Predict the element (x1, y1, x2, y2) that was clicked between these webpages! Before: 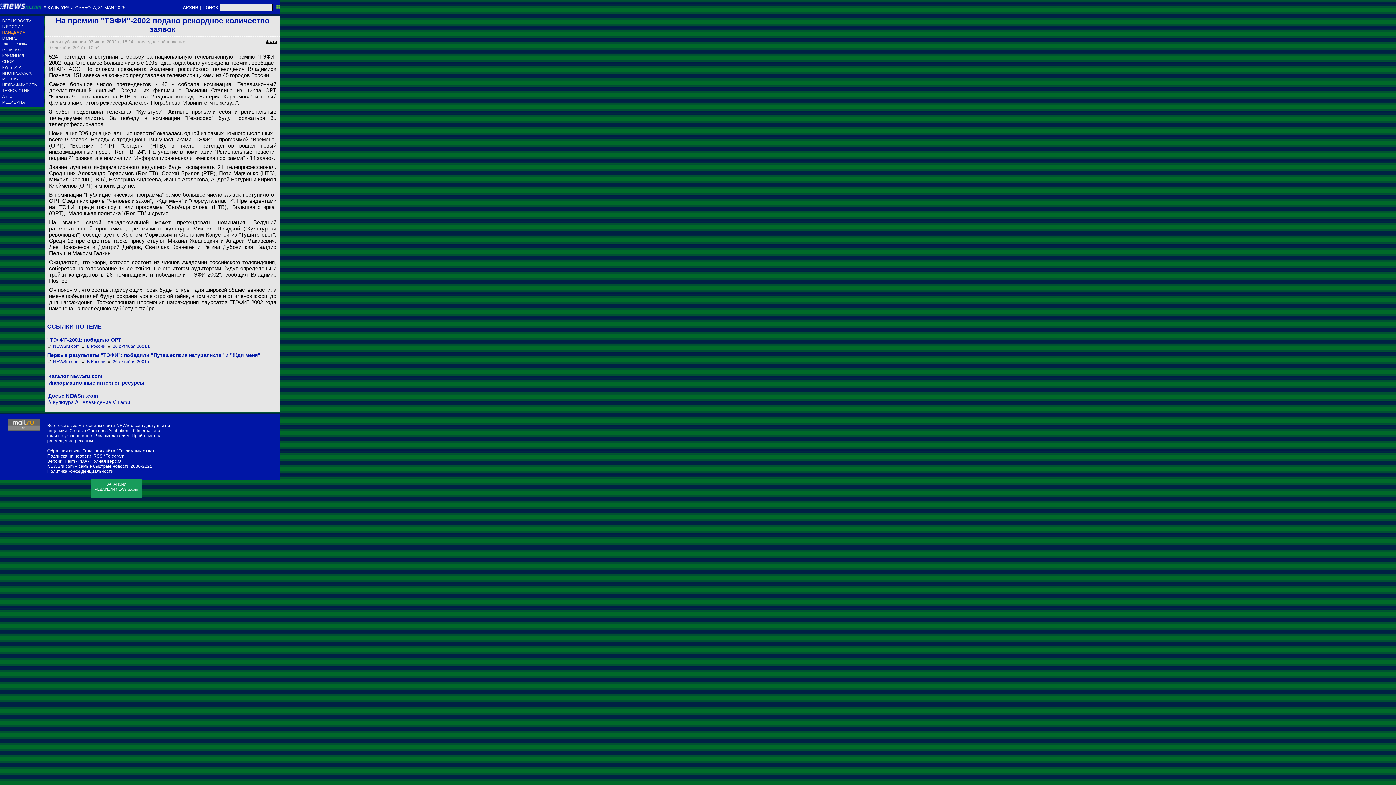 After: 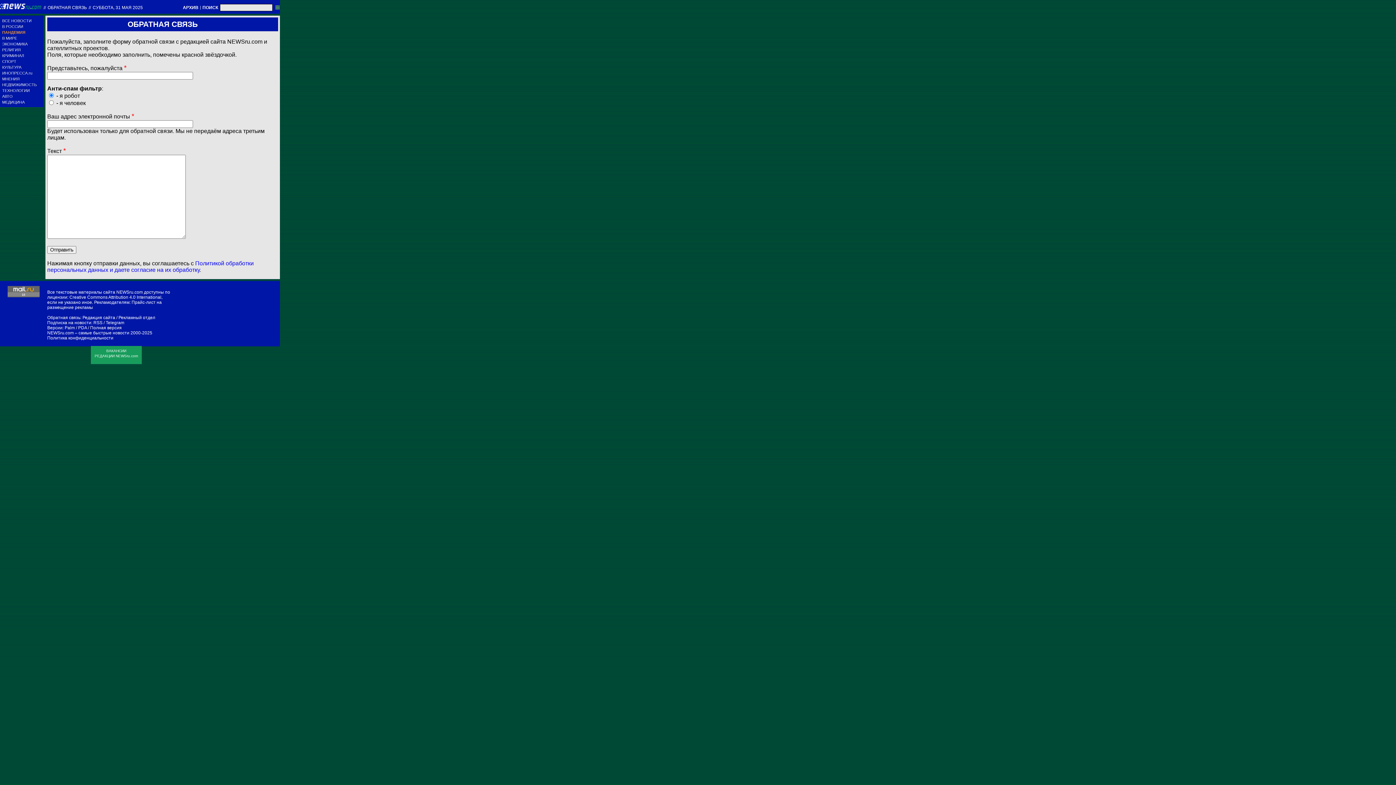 Action: label: Рекламный отдел bbox: (118, 448, 155, 453)